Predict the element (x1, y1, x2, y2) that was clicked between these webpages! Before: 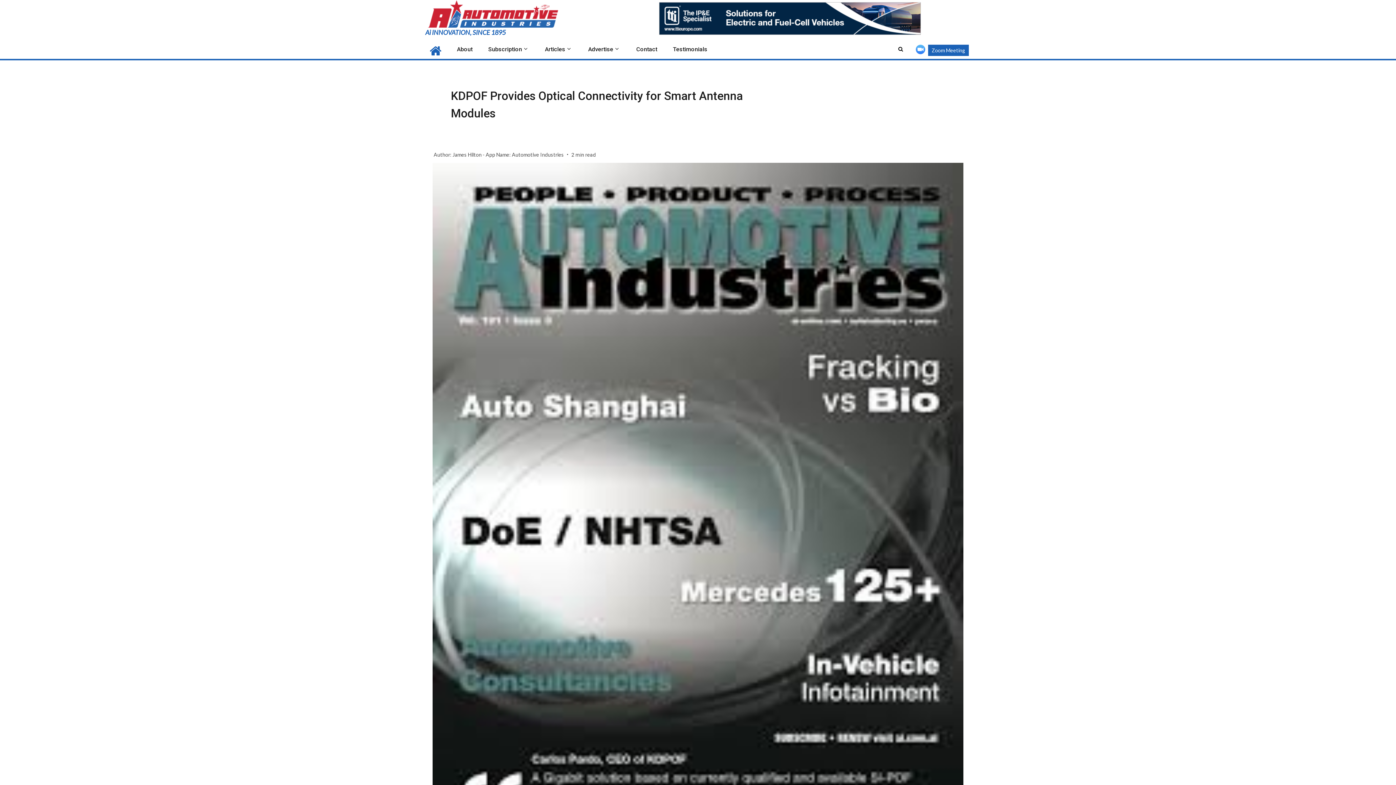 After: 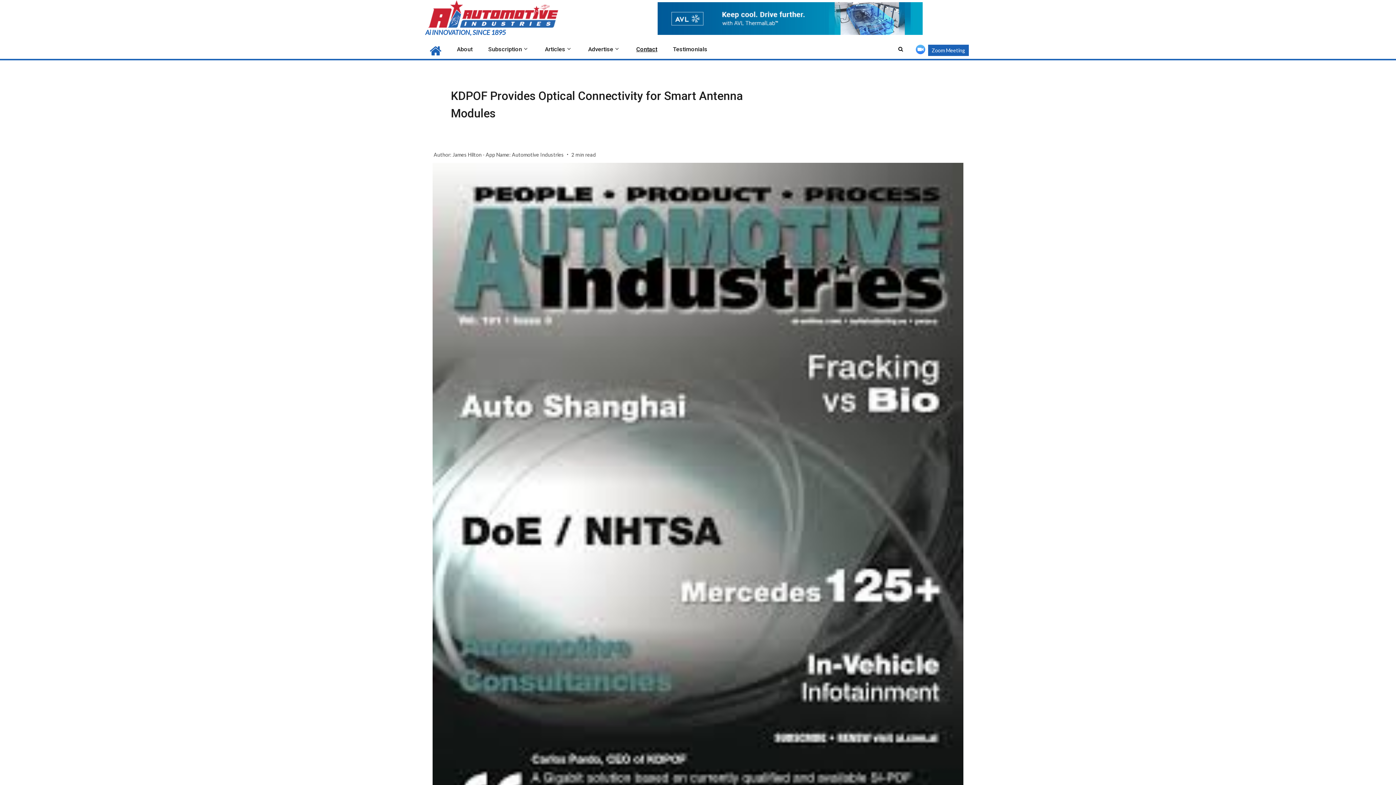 Action: bbox: (636, 45, 657, 52) label: Contact